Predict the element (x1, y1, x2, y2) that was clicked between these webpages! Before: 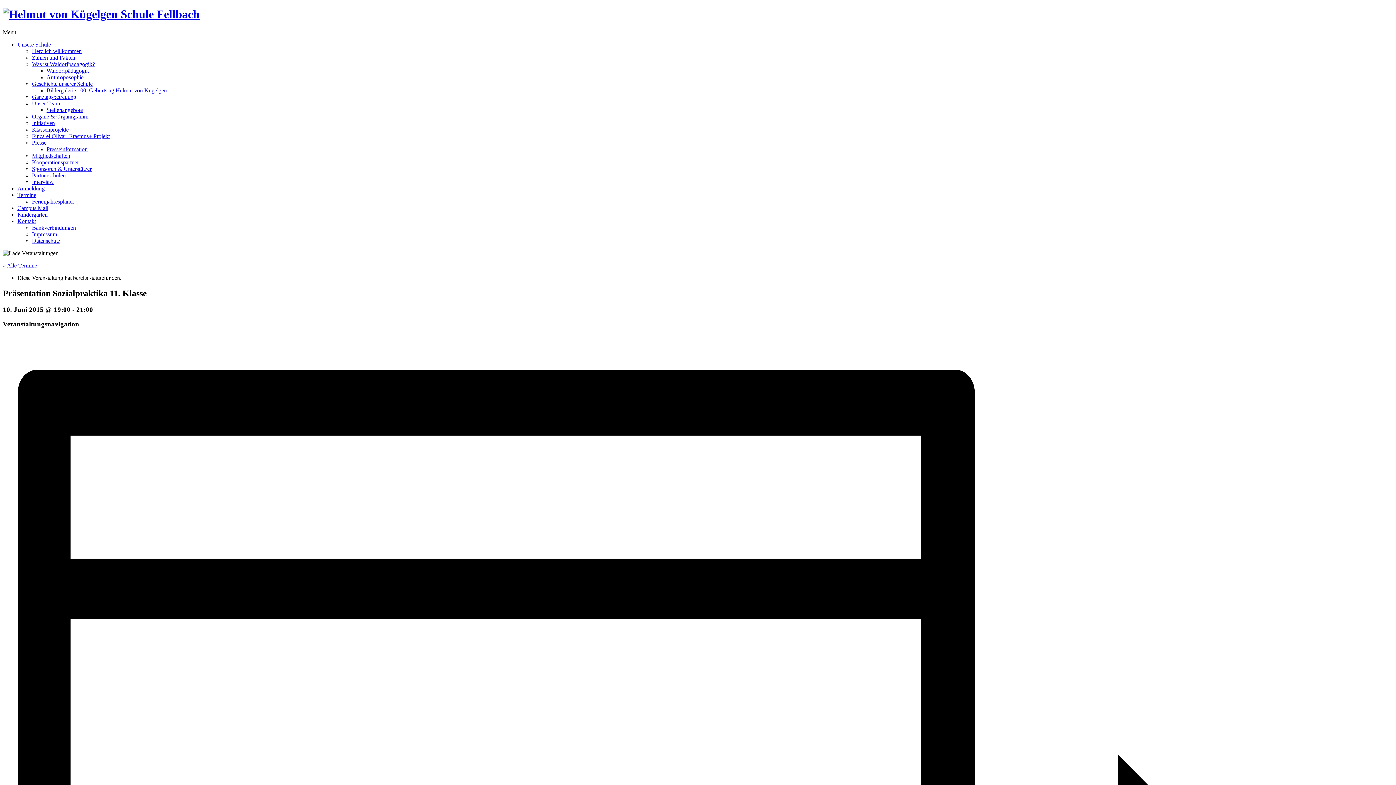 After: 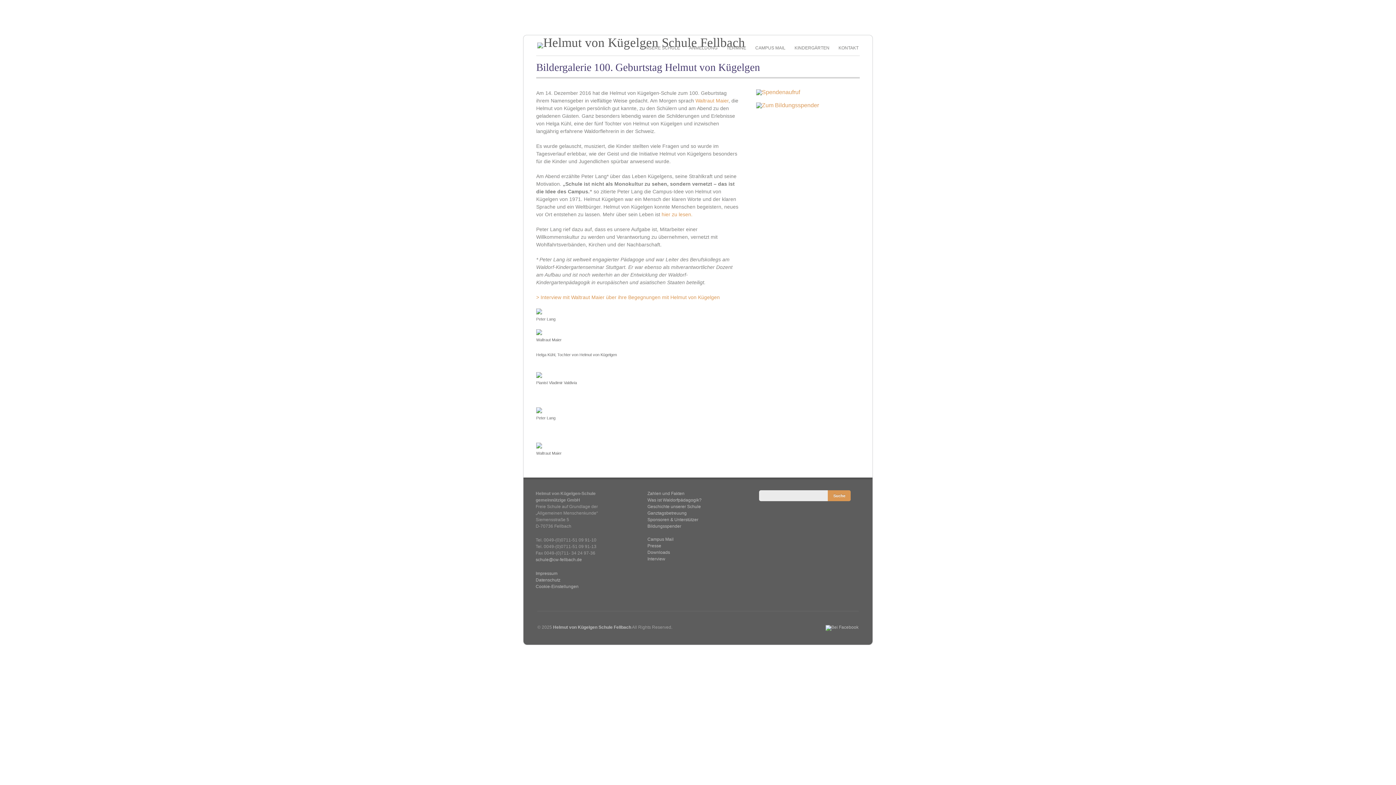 Action: bbox: (46, 87, 166, 93) label: Bildergalerie 100. Geburtstag Helmut von Kügelgen